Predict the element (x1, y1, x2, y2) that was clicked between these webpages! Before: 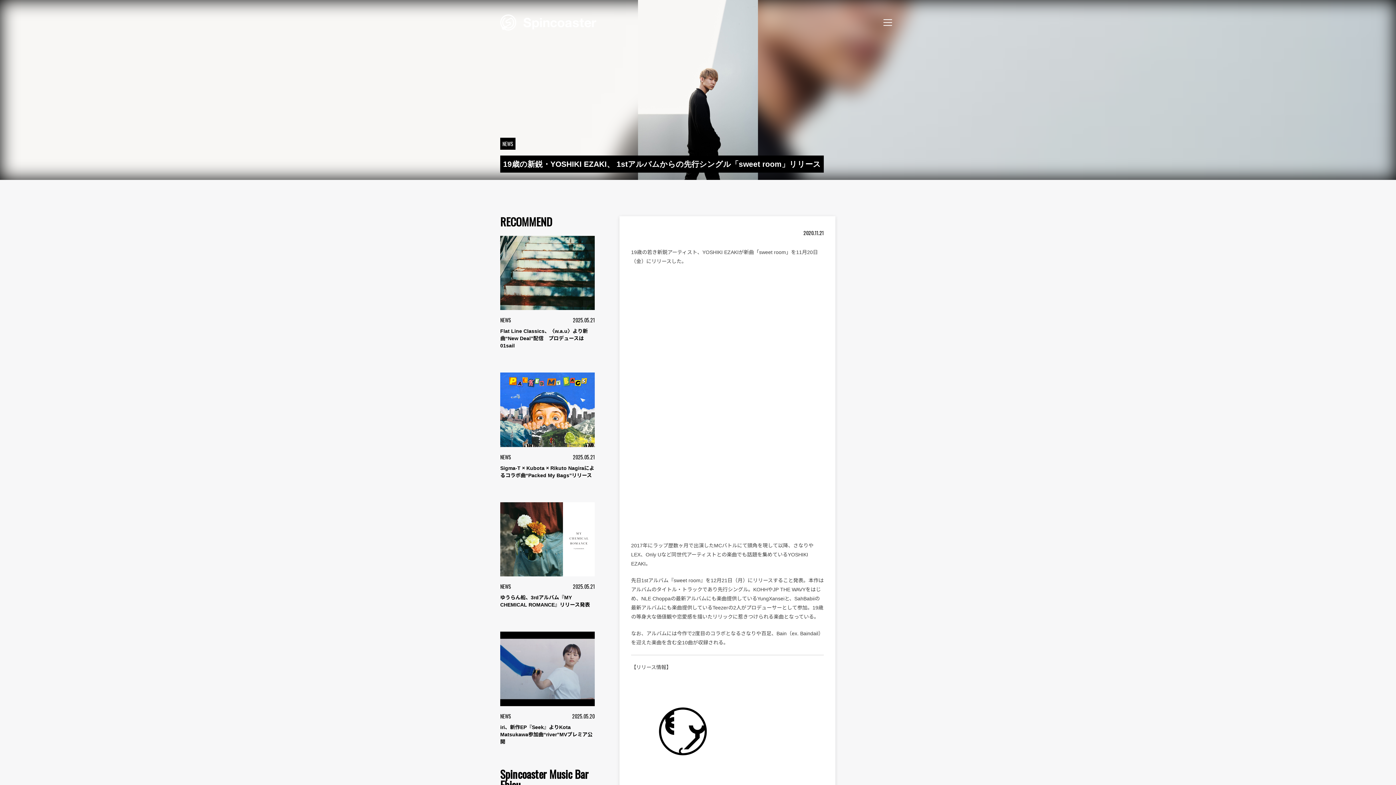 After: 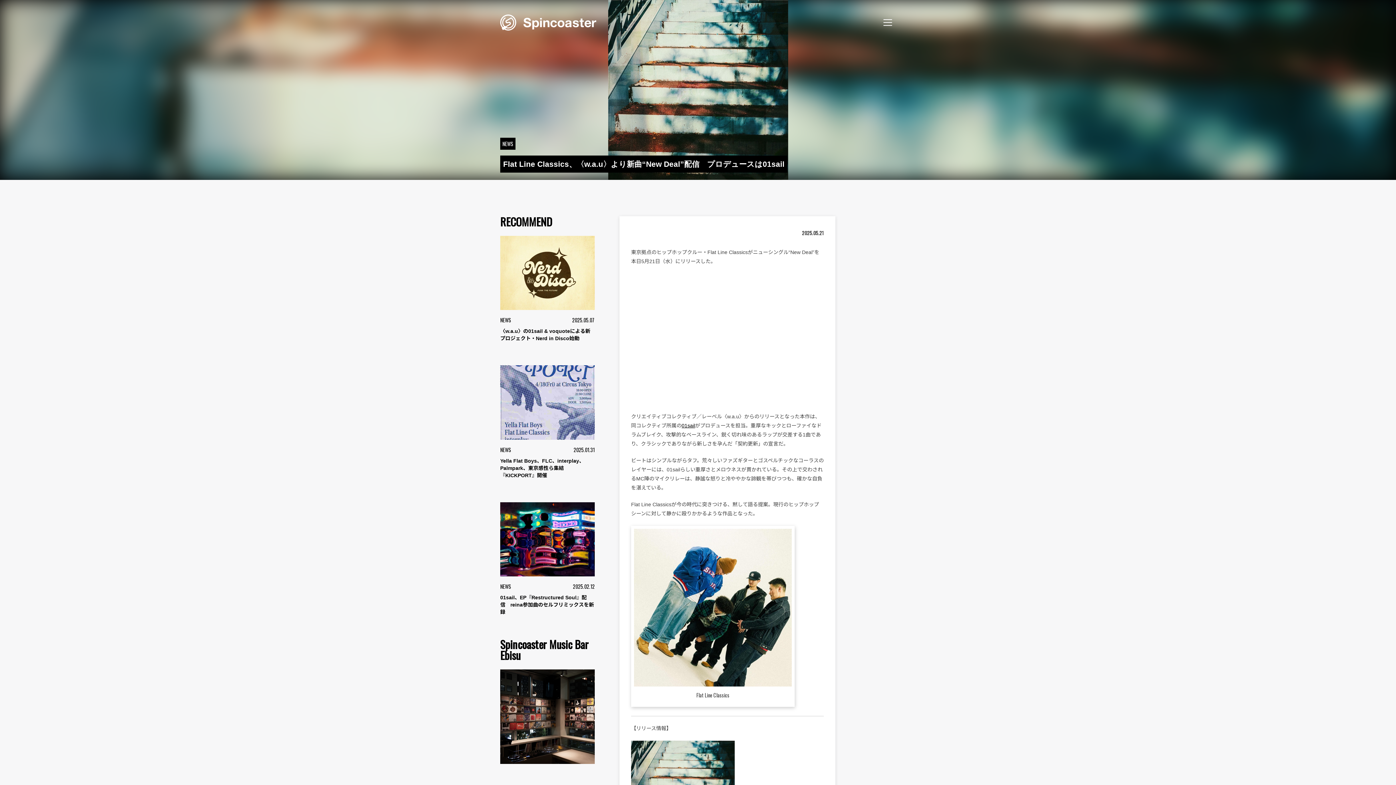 Action: bbox: (500, 236, 594, 349) label: NEWS
2025.05.21

Flat Line Classics、〈w.a.u〉より新曲“New Deal”配信　プロデュースは01sail